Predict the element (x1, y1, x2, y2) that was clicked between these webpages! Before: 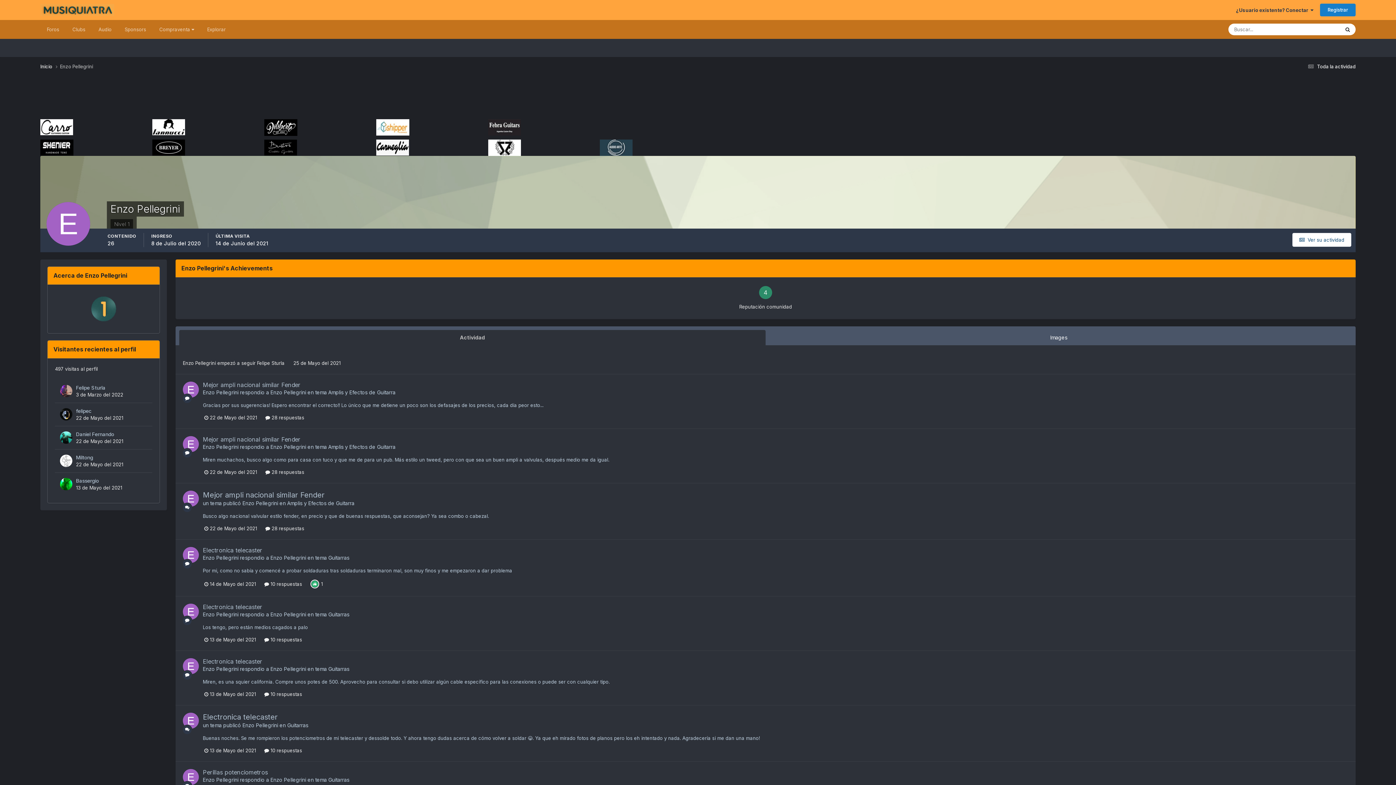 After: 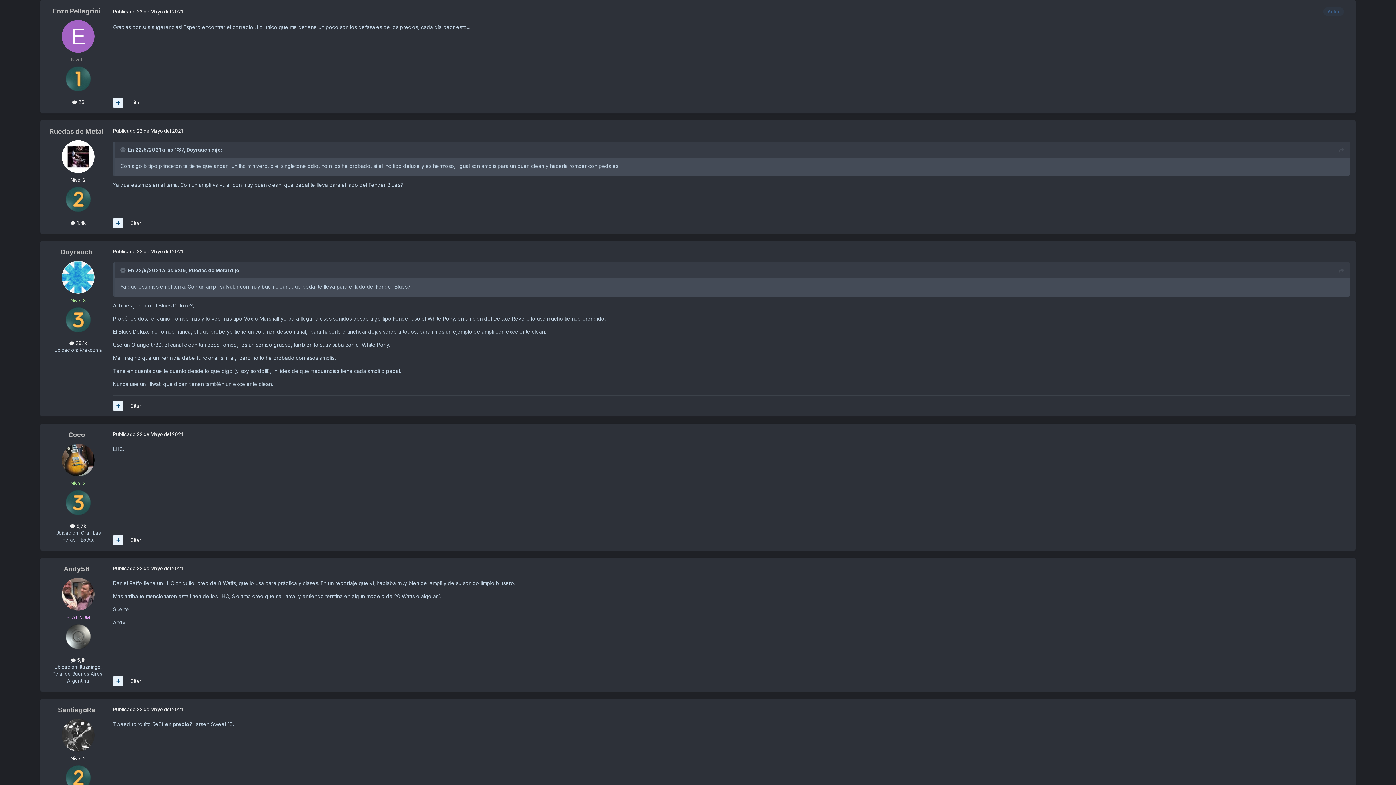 Action: bbox: (265, 414, 304, 420) label:  28 respuestas